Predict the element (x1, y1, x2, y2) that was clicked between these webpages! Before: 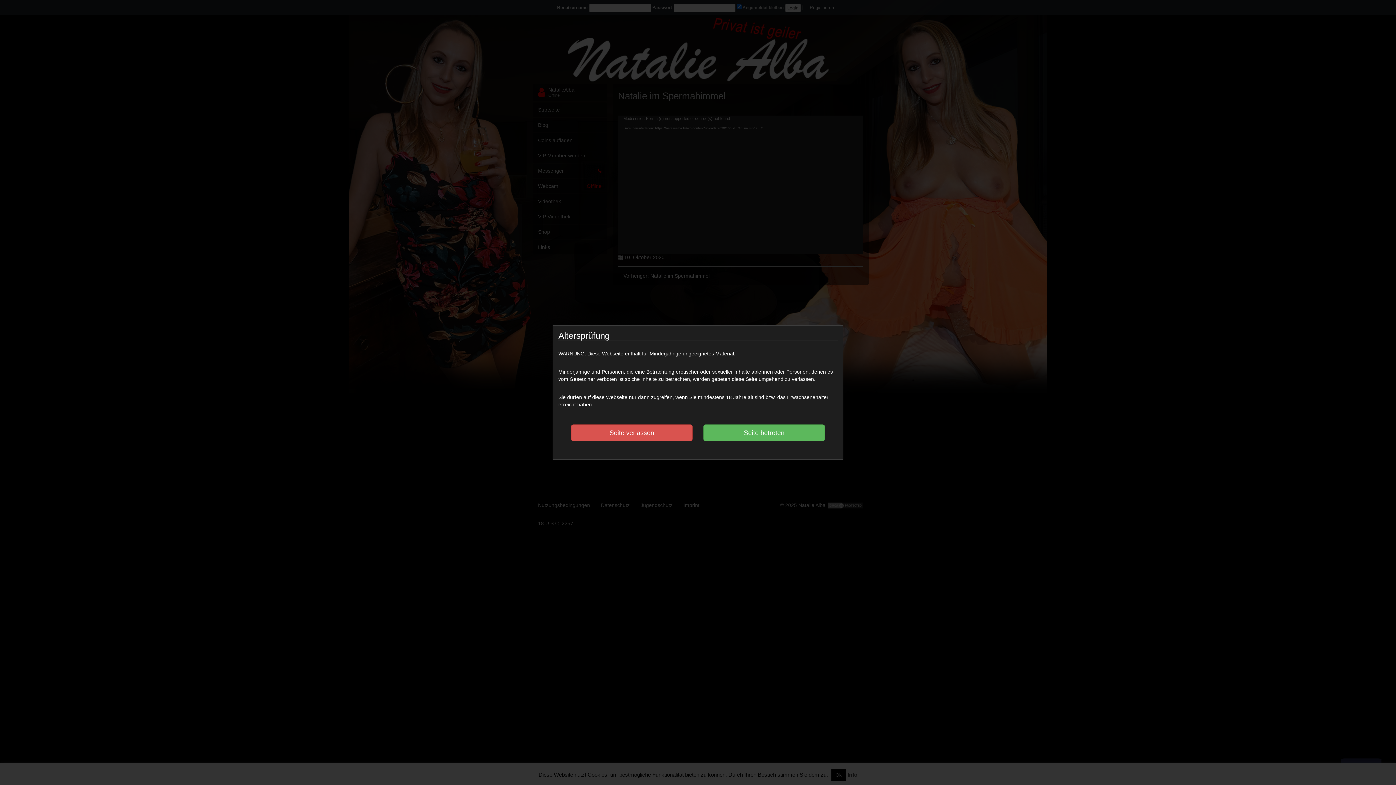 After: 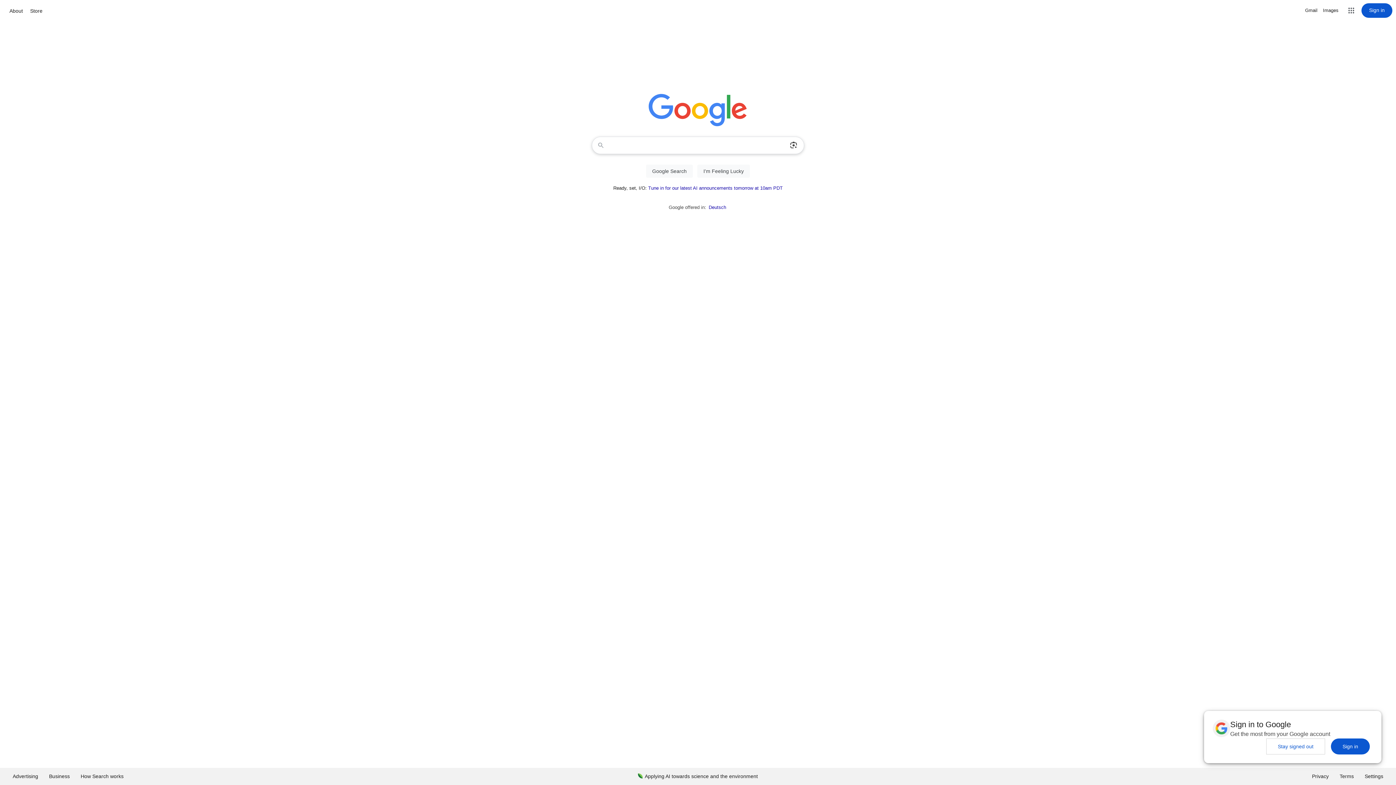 Action: bbox: (571, 424, 692, 441) label: Seite verlassen